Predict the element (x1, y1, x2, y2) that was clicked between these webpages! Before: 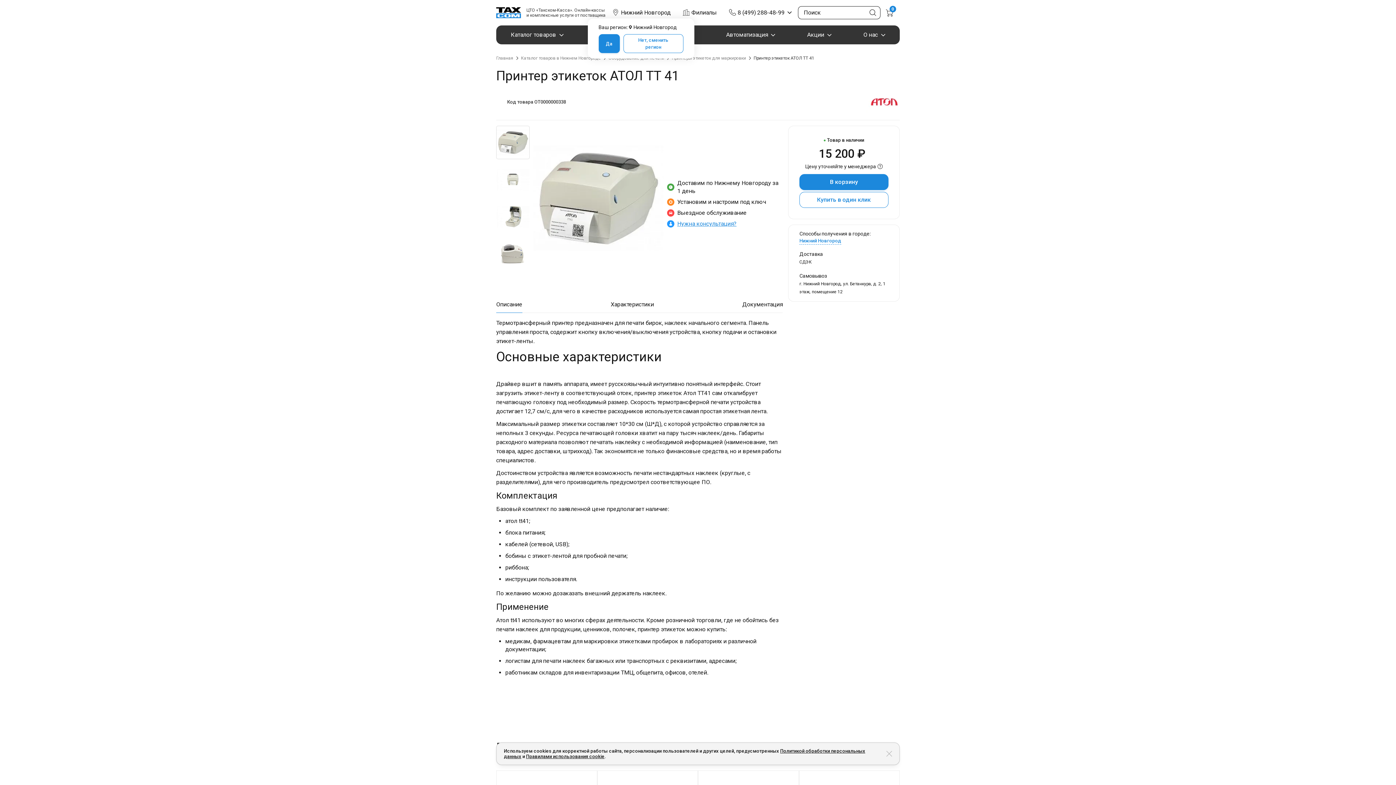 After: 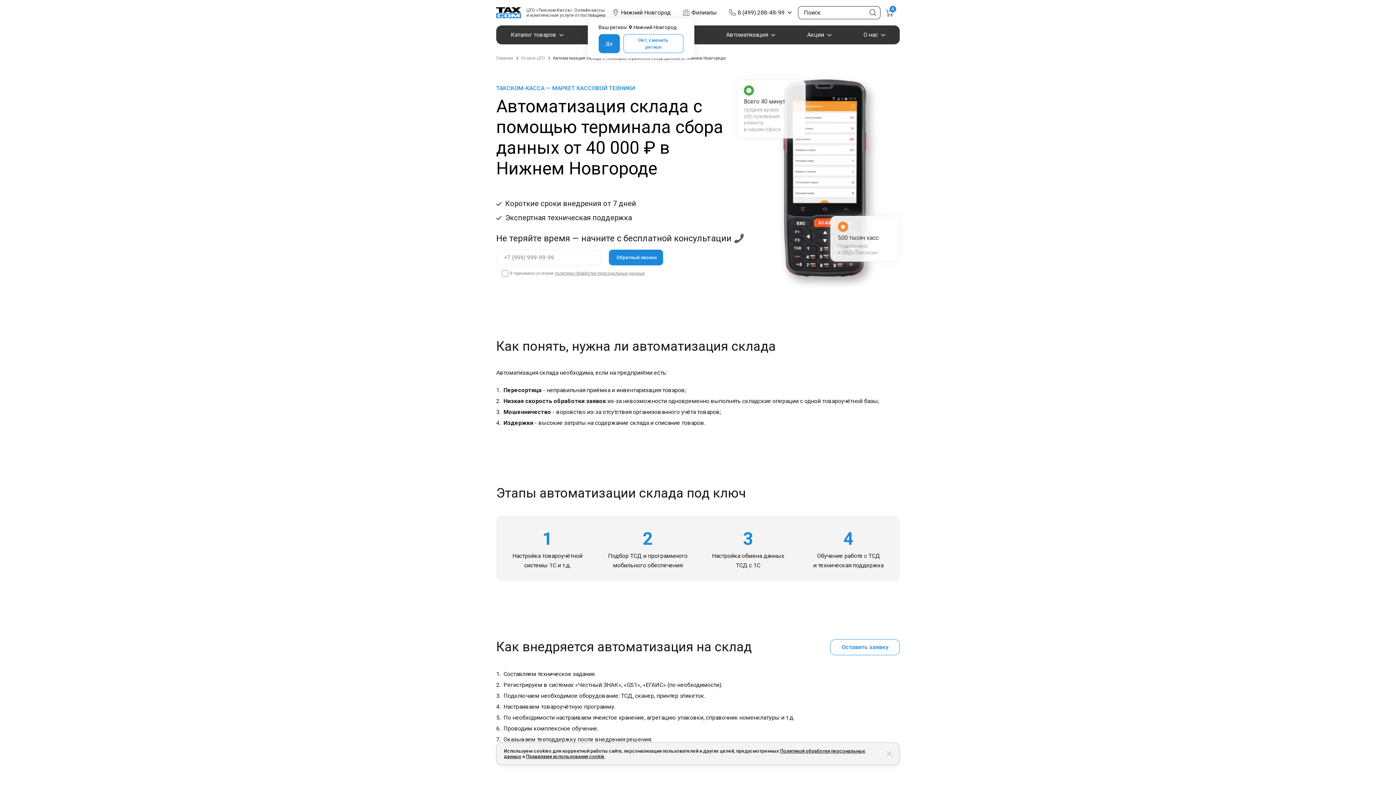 Action: label: Автоматизация bbox: (721, 28, 779, 41)